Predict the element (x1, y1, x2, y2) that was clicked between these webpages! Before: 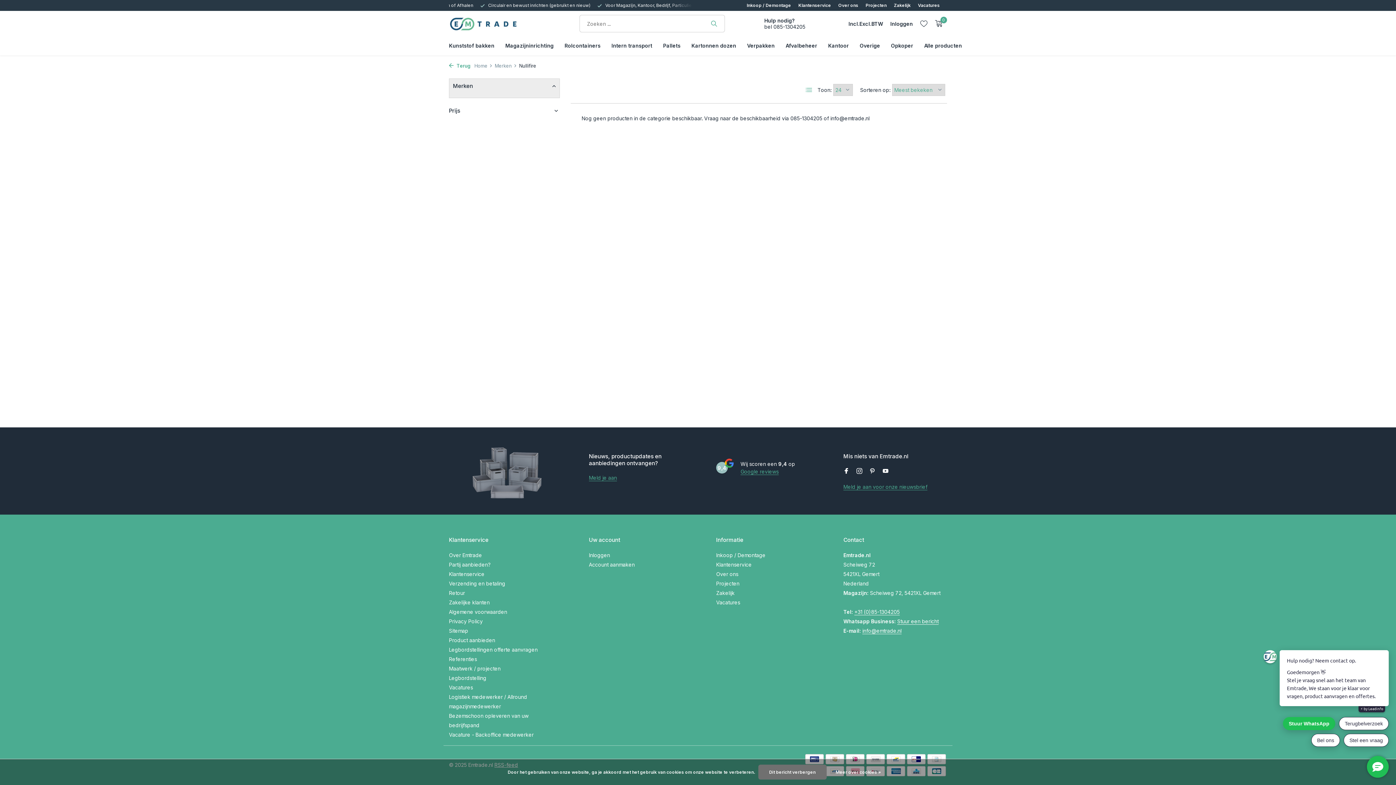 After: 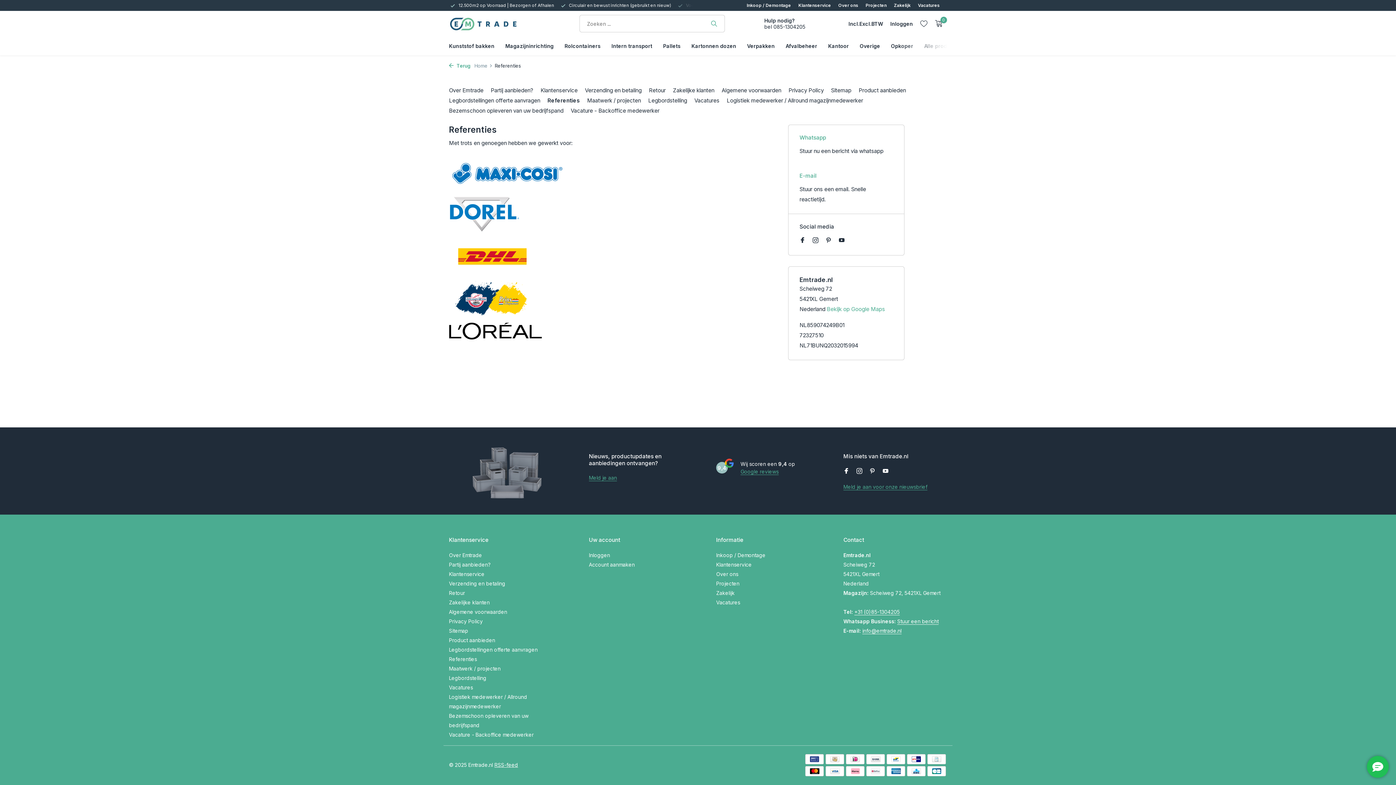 Action: label: Referenties bbox: (449, 656, 477, 662)